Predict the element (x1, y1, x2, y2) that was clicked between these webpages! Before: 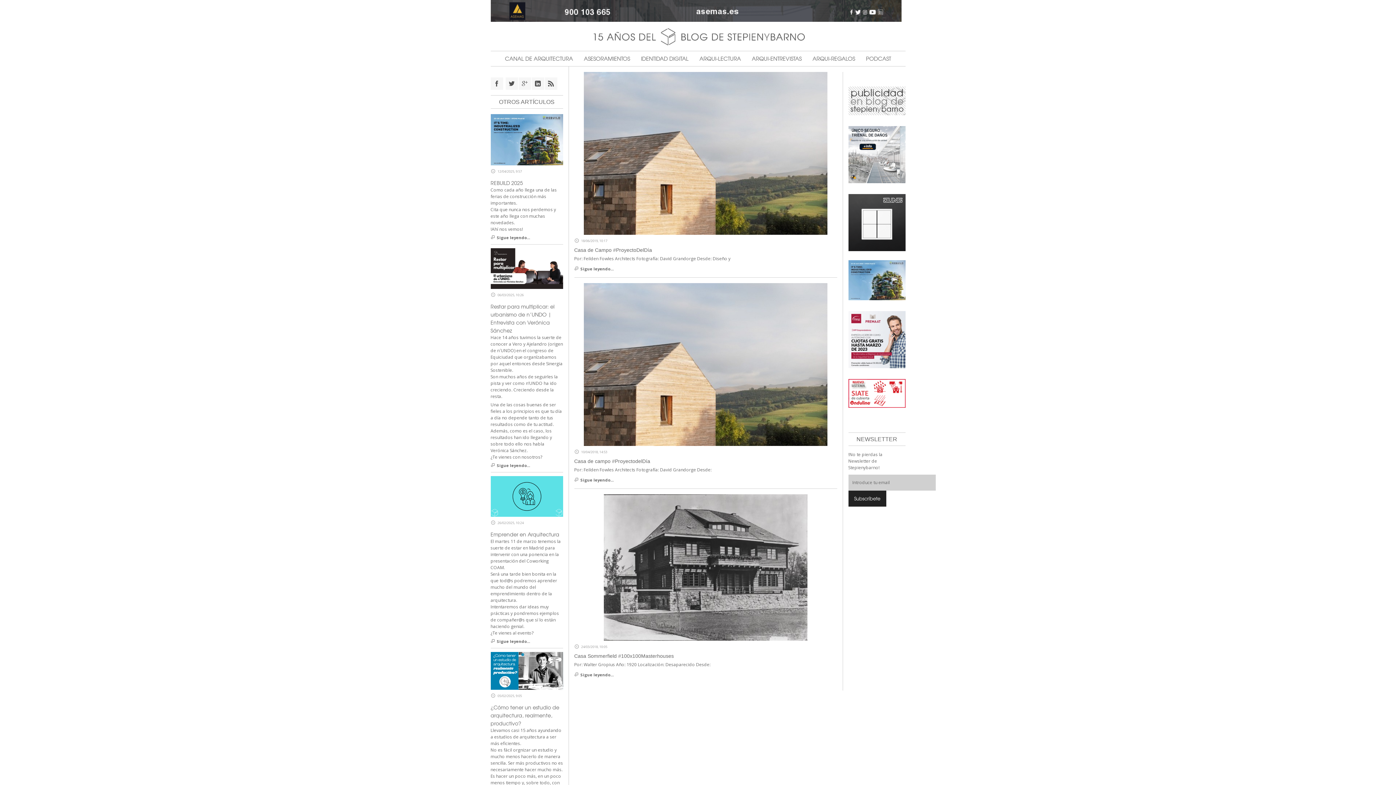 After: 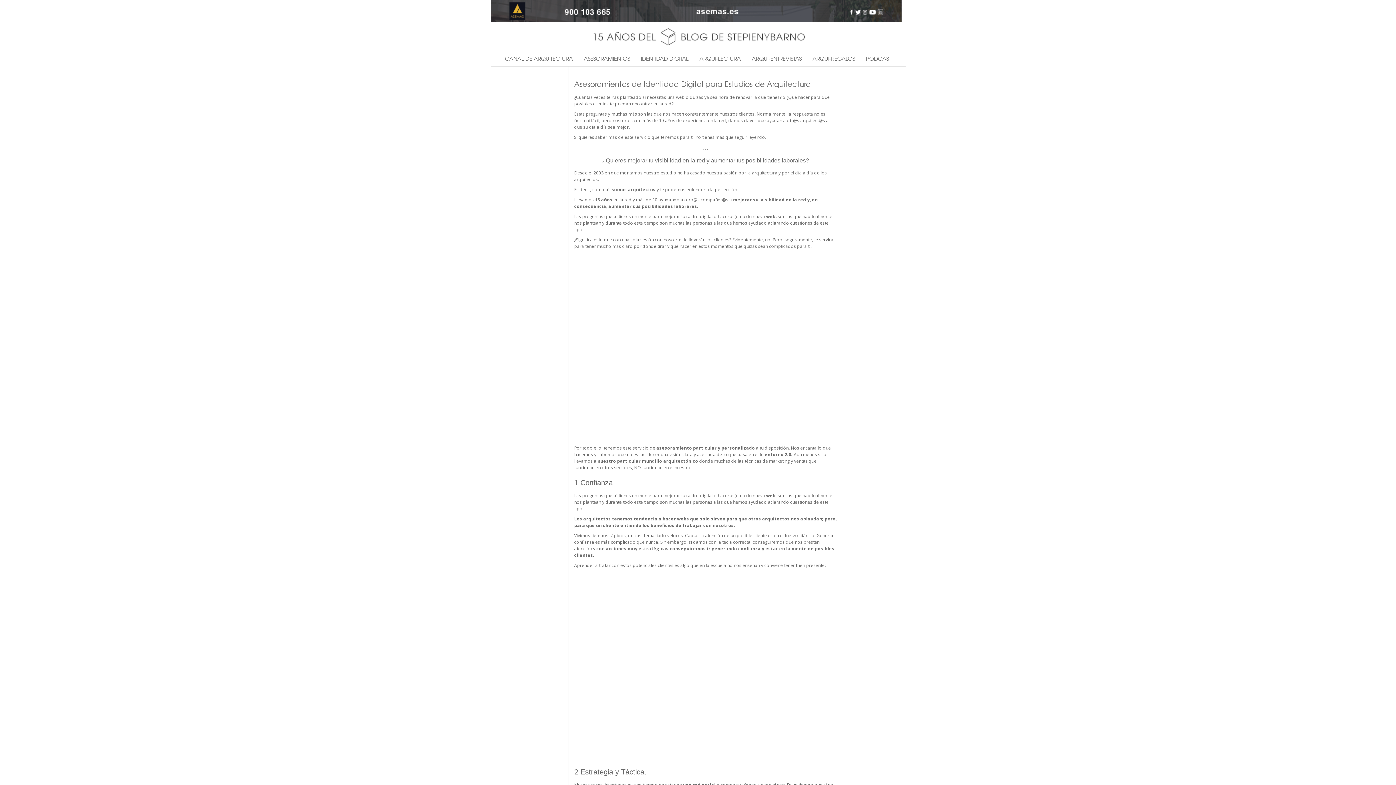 Action: label: ASESORAMIENTOS bbox: (578, 51, 635, 66)